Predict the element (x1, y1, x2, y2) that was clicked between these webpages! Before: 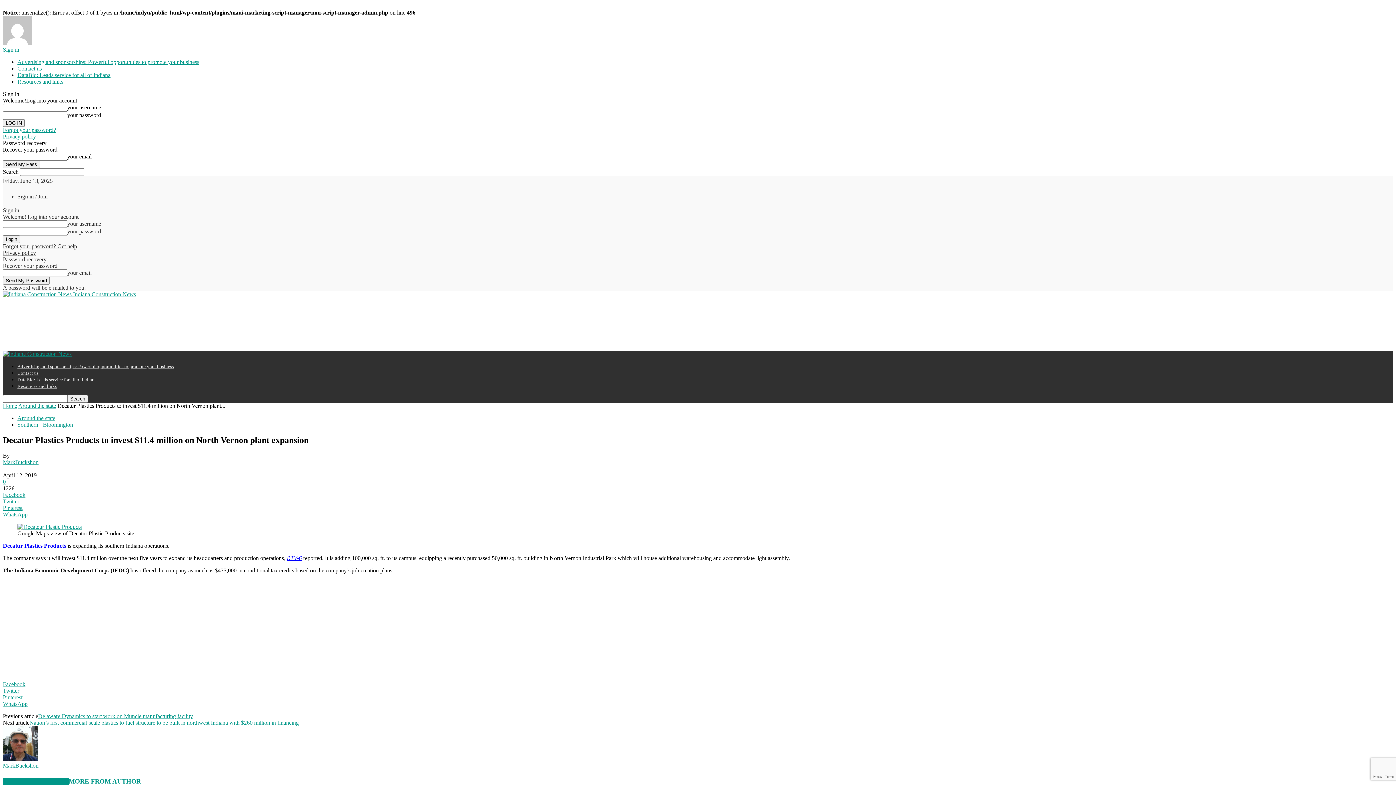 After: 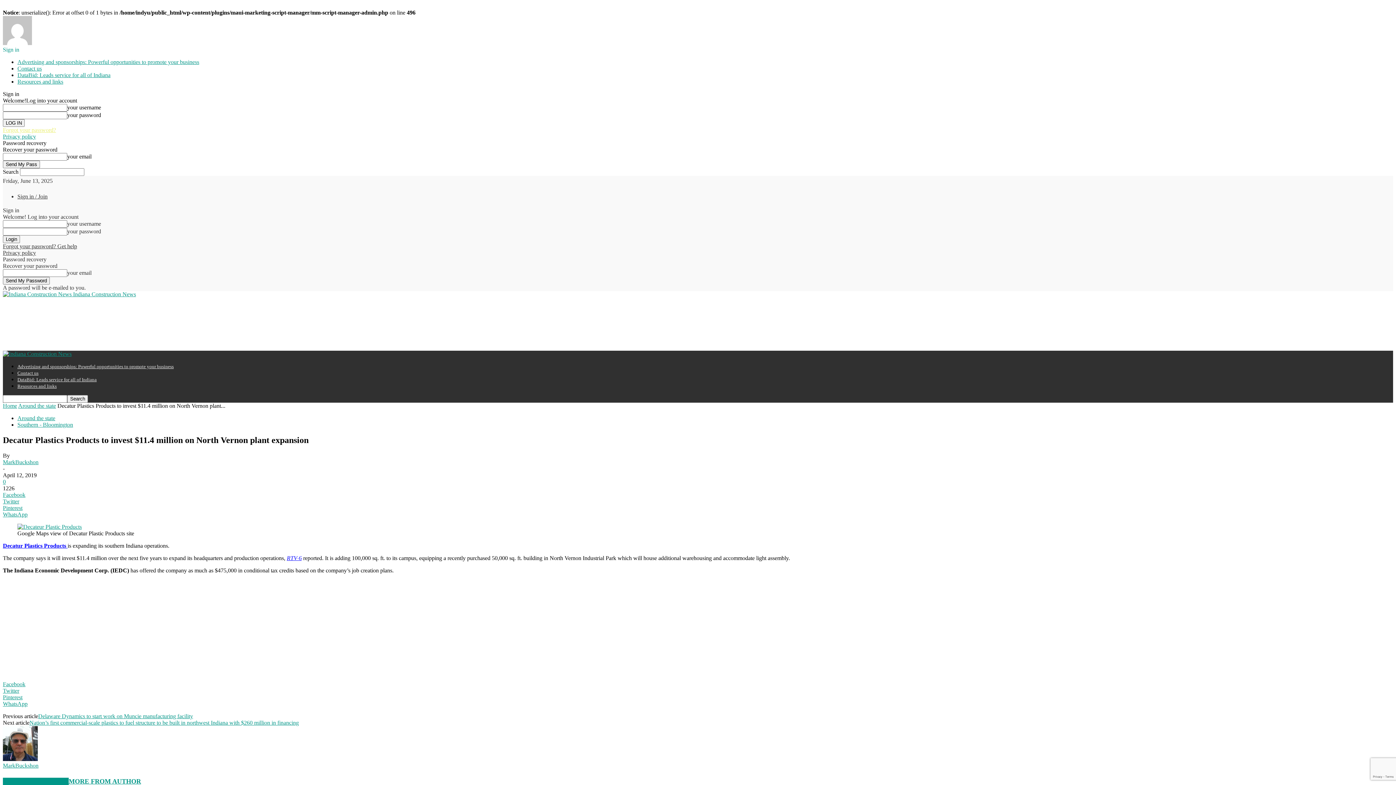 Action: label: Forgot your password? bbox: (2, 126, 56, 133)